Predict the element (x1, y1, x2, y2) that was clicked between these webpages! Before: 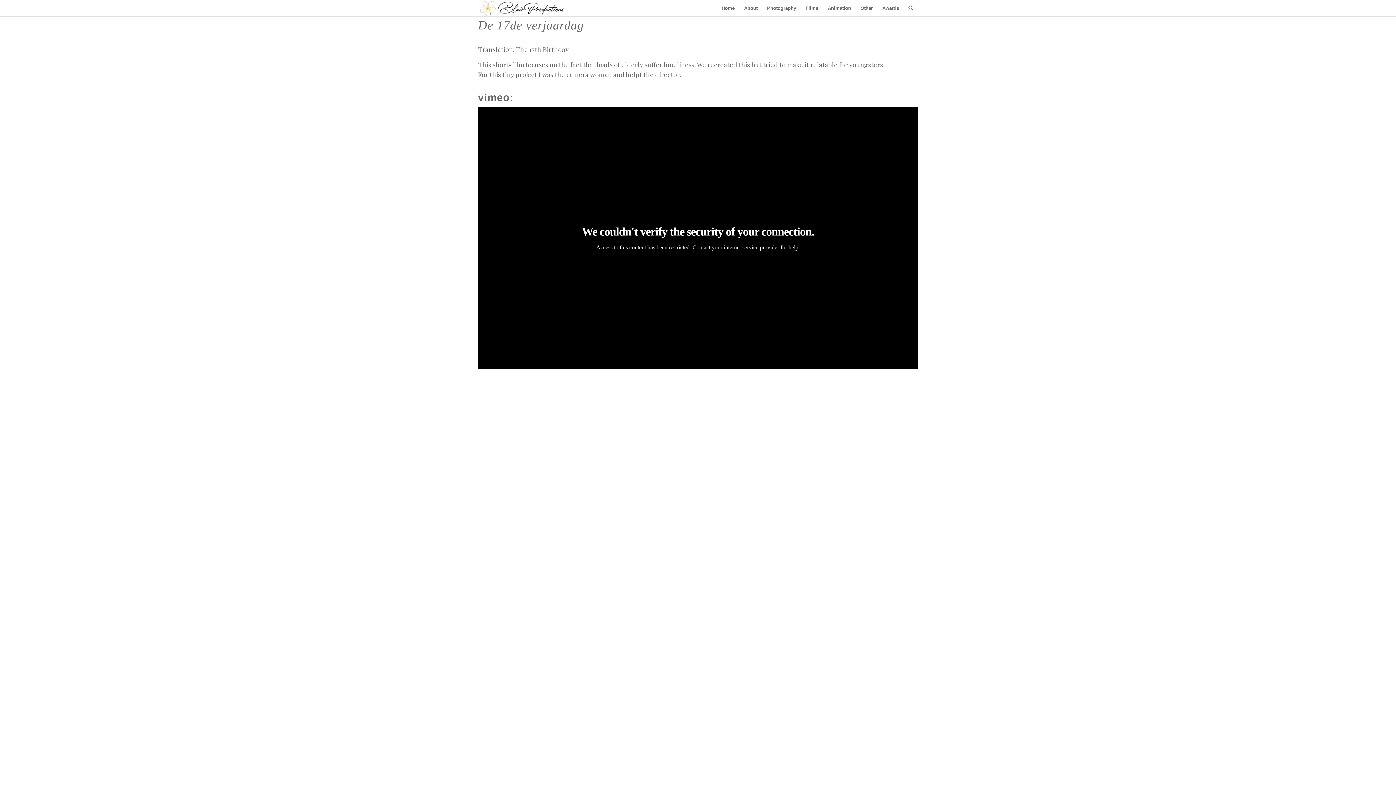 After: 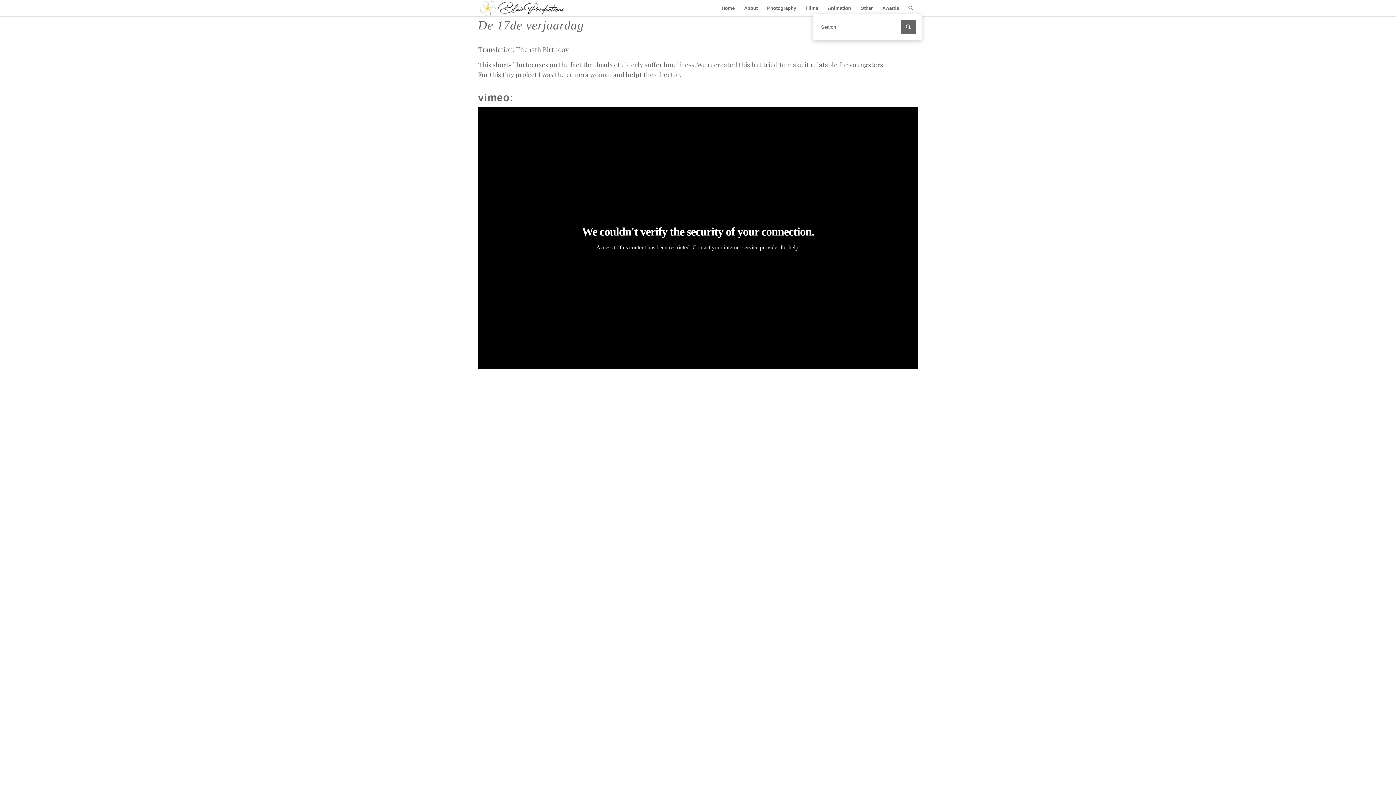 Action: bbox: (904, 0, 918, 16)